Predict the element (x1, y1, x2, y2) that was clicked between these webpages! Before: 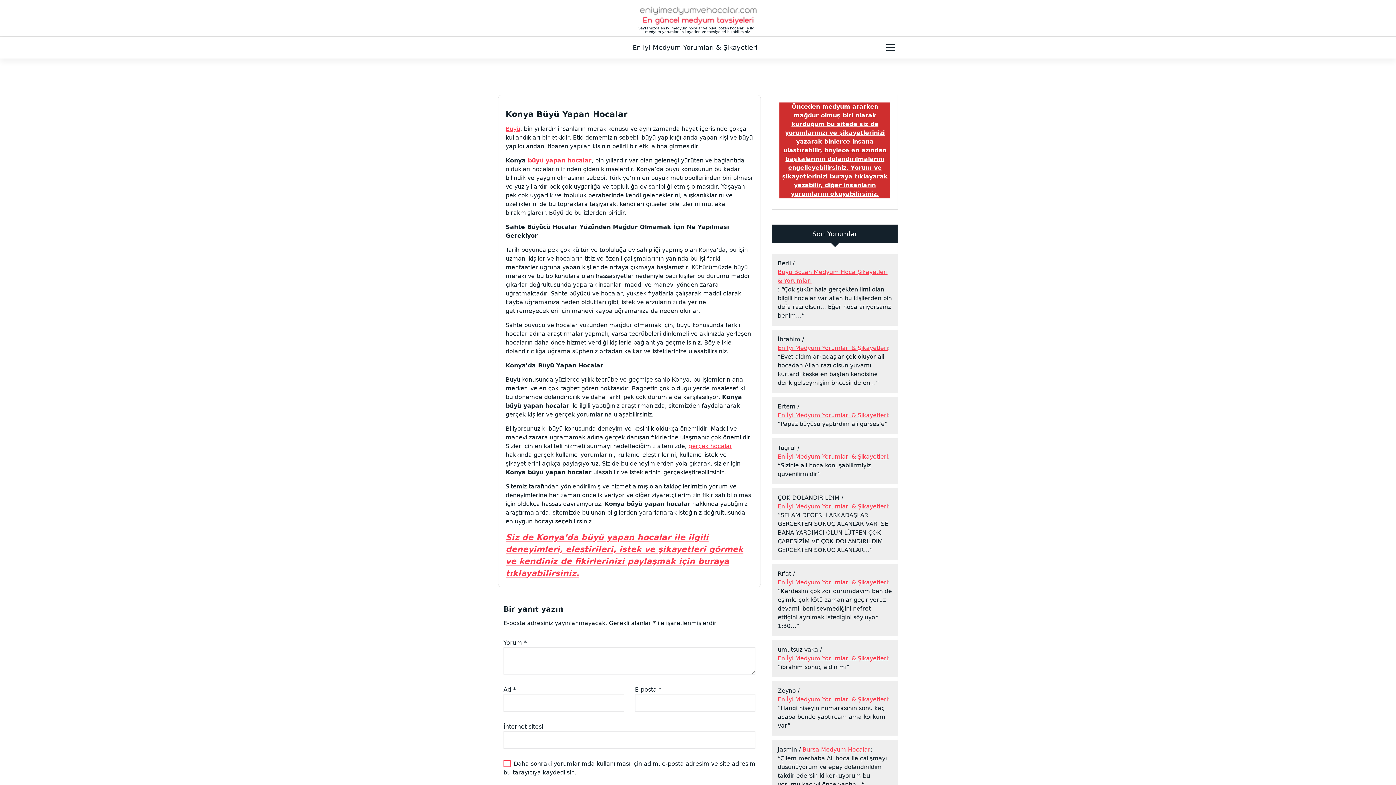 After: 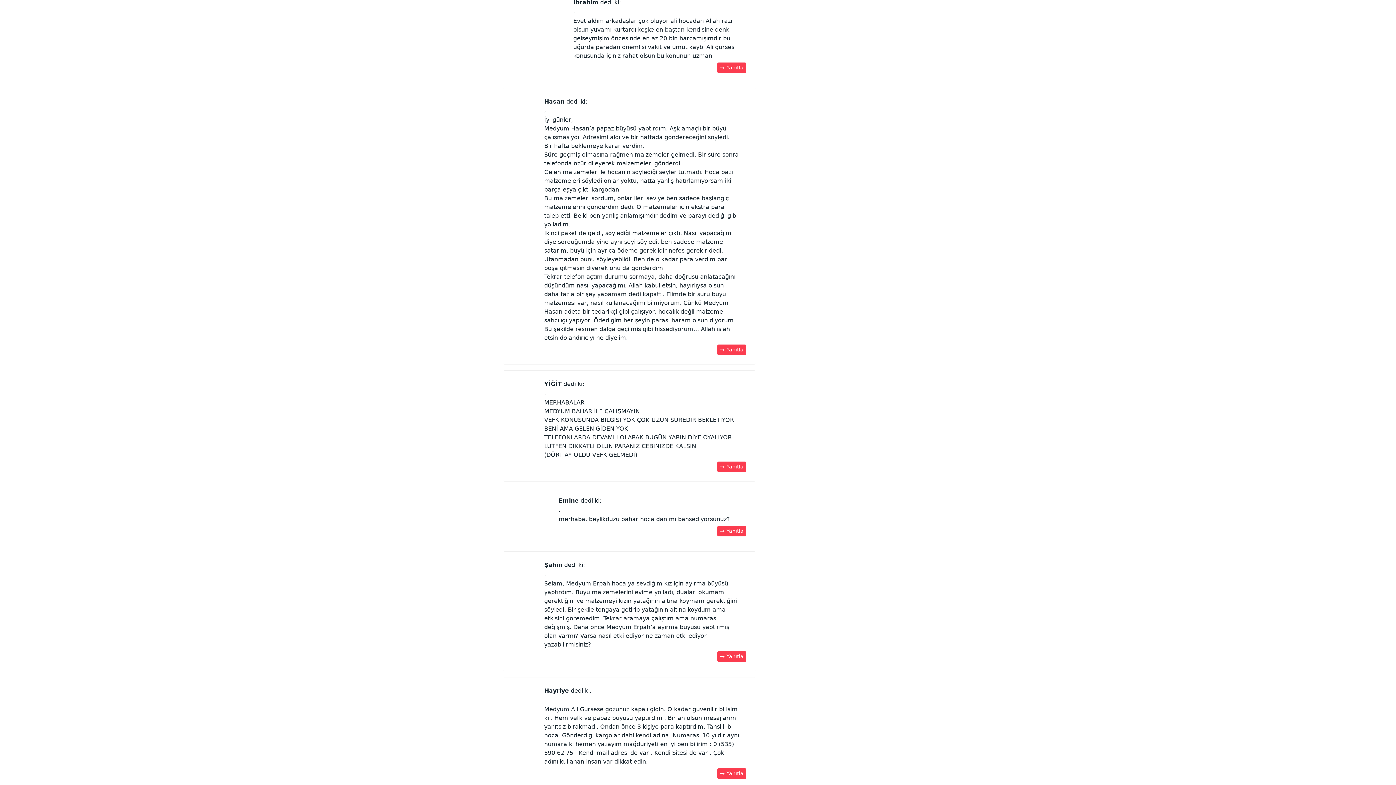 Action: label: En İyi Medyum Yorumları & Şikayetleri bbox: (777, 654, 888, 663)